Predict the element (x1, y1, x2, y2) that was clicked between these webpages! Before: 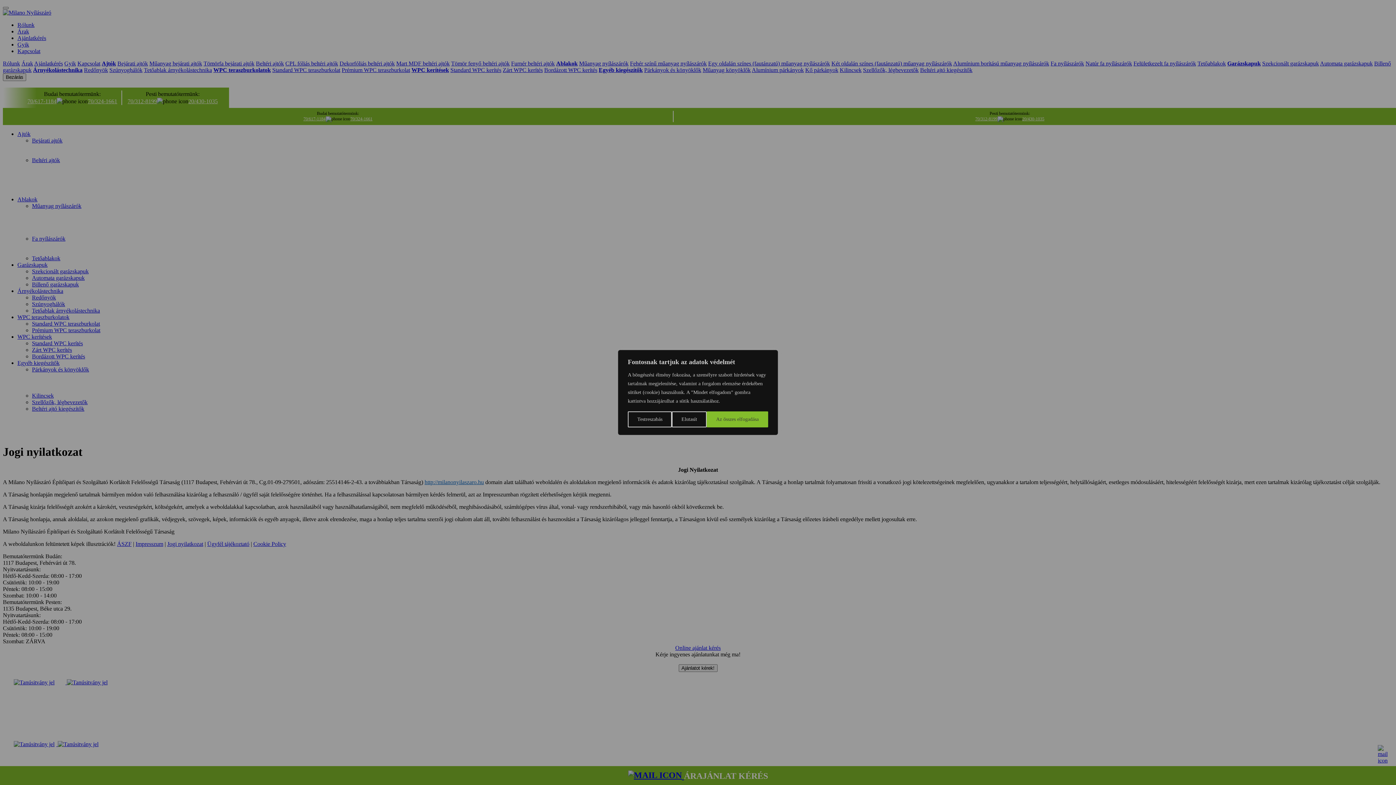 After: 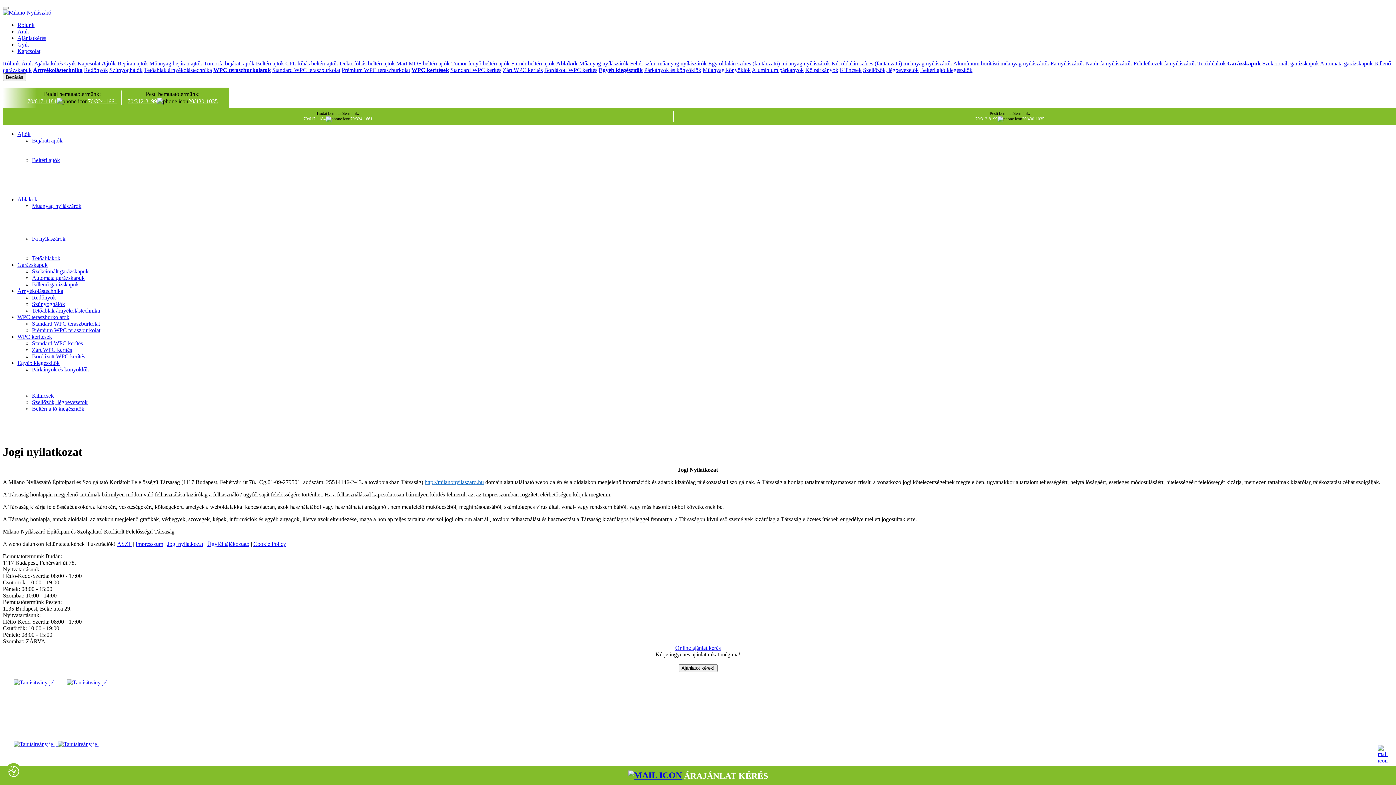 Action: bbox: (706, 411, 768, 427) label: Az összes elfogadása